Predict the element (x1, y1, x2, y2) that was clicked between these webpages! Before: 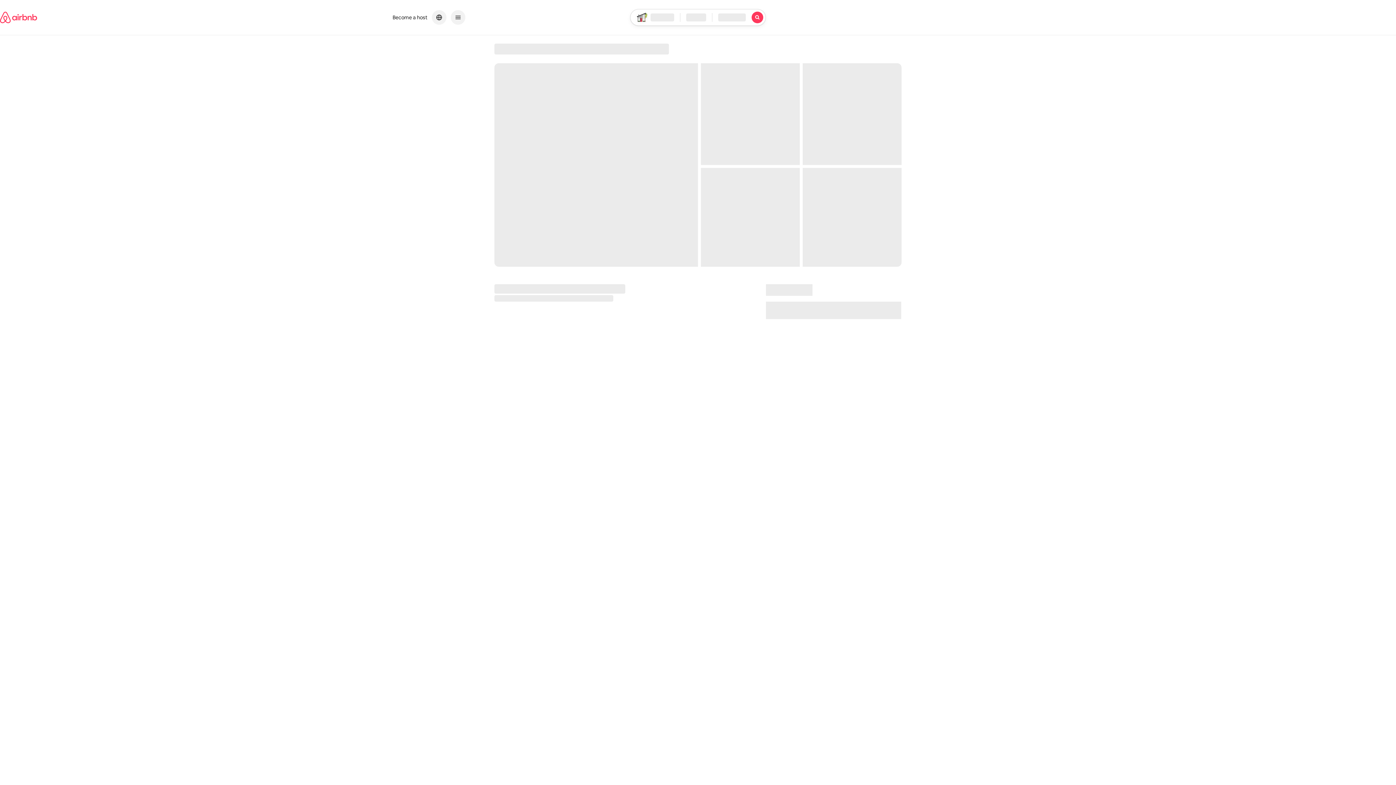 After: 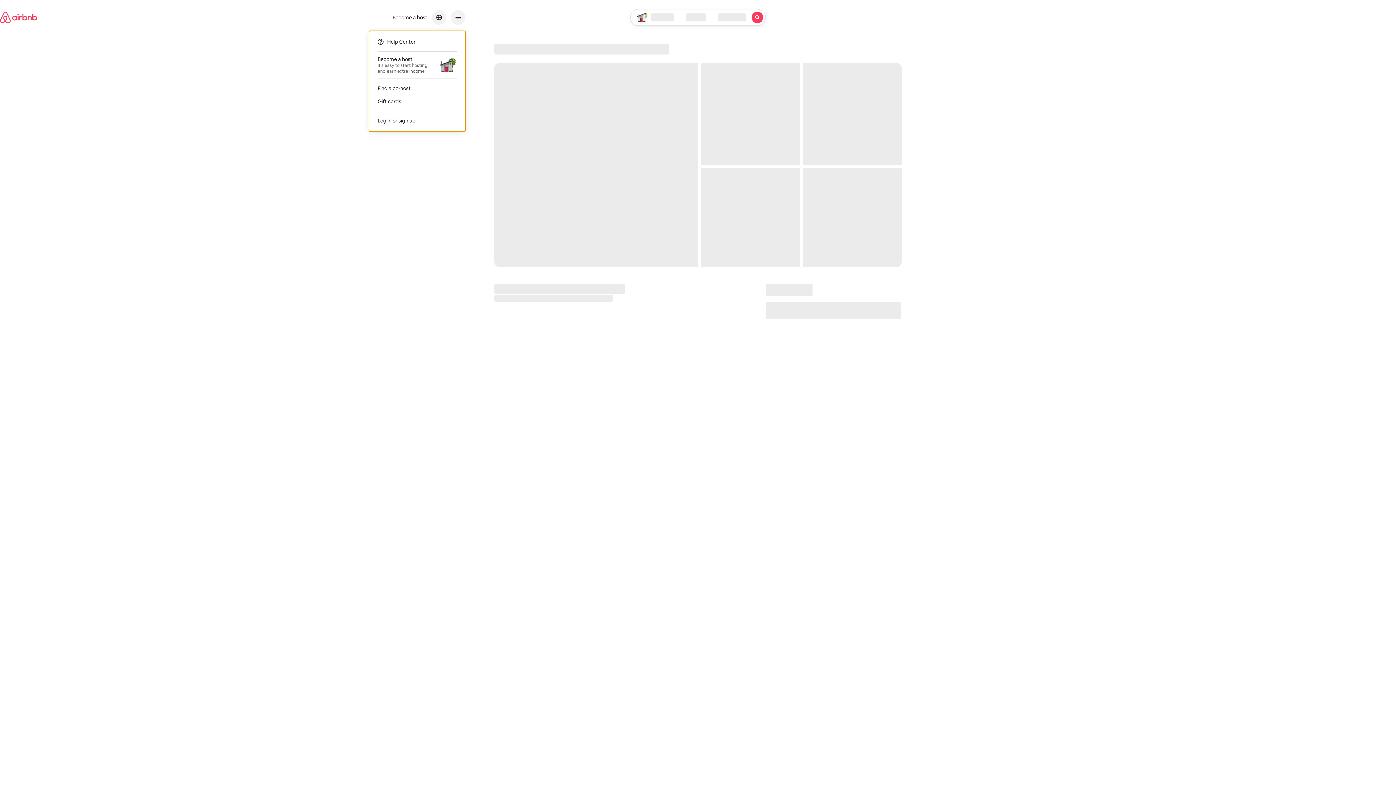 Action: label: Main navigation menu bbox: (450, 10, 465, 24)